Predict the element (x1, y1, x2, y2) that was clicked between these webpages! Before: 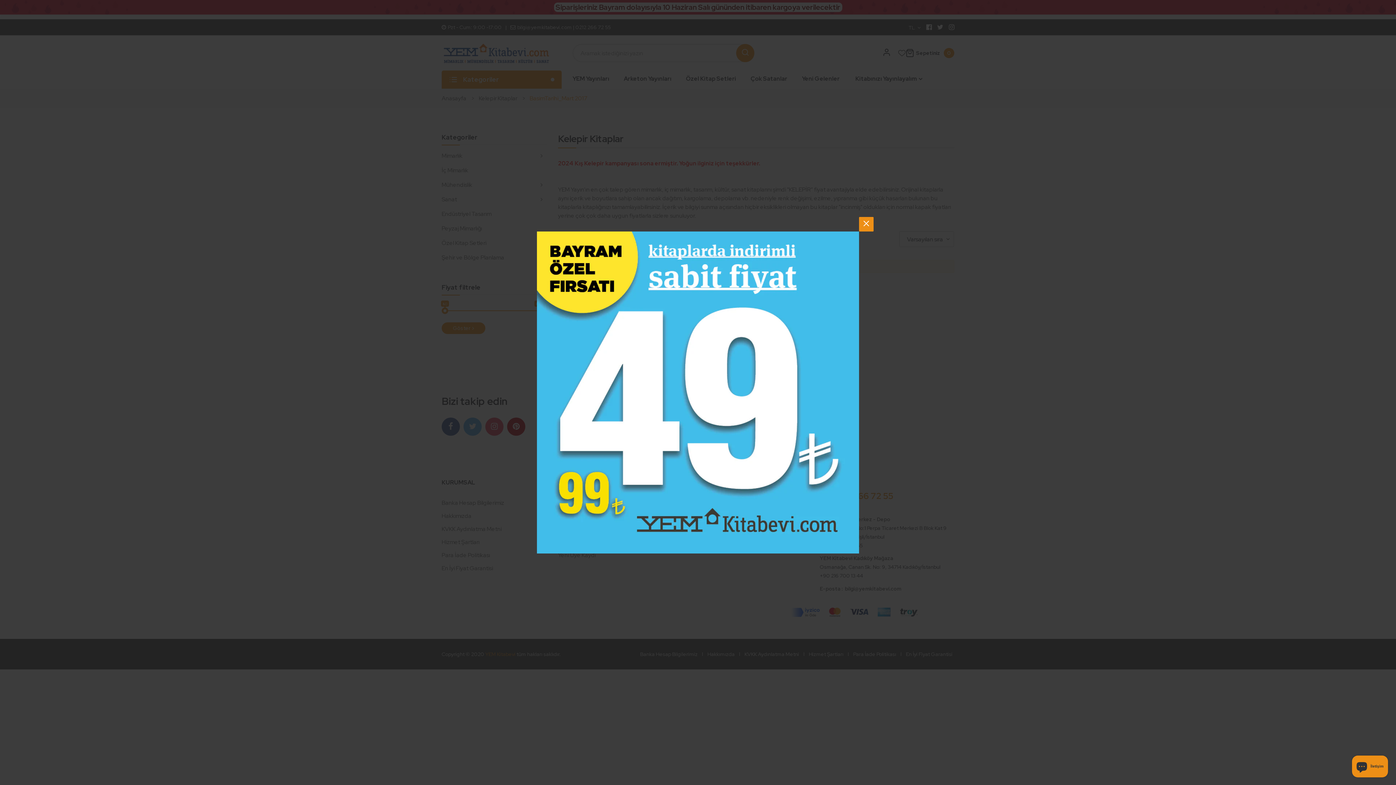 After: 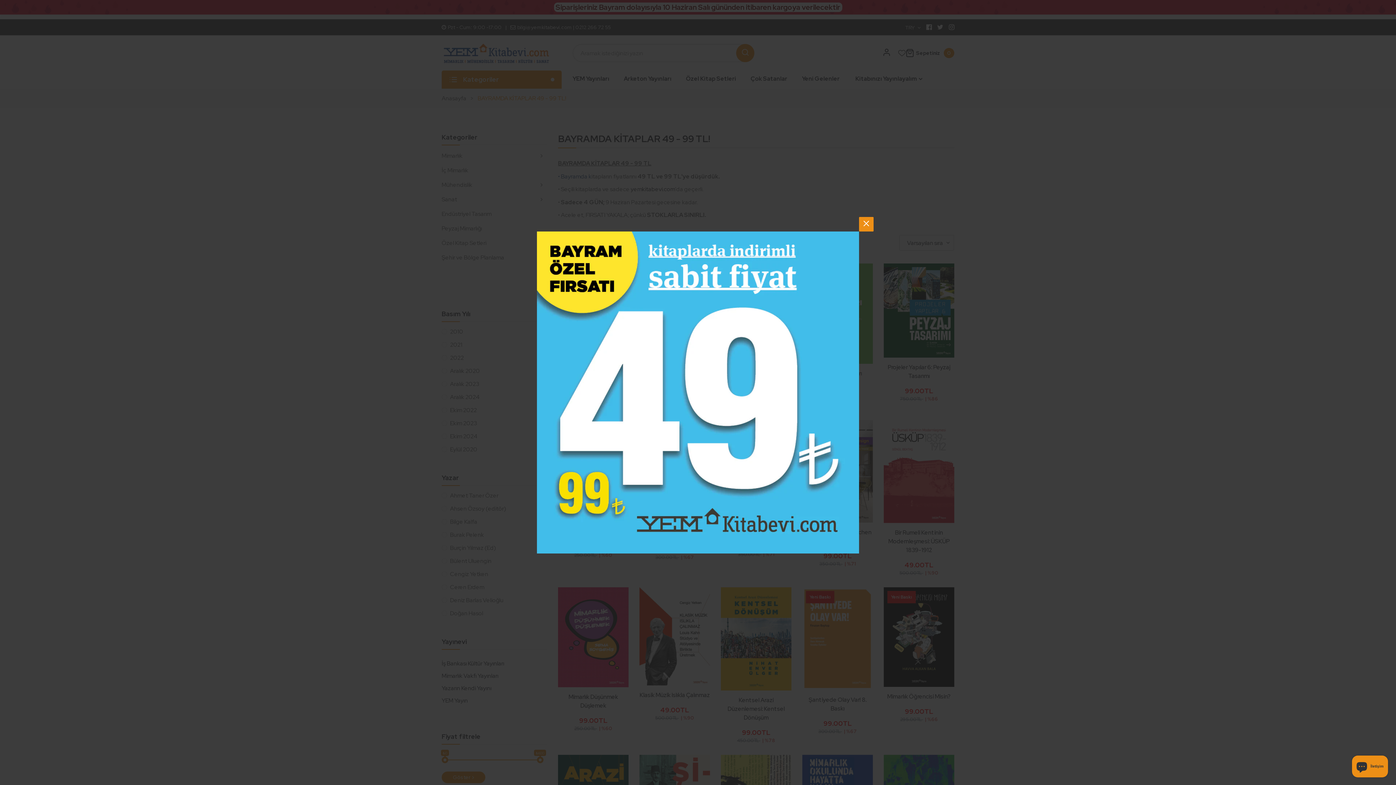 Action: bbox: (537, 231, 859, 553)